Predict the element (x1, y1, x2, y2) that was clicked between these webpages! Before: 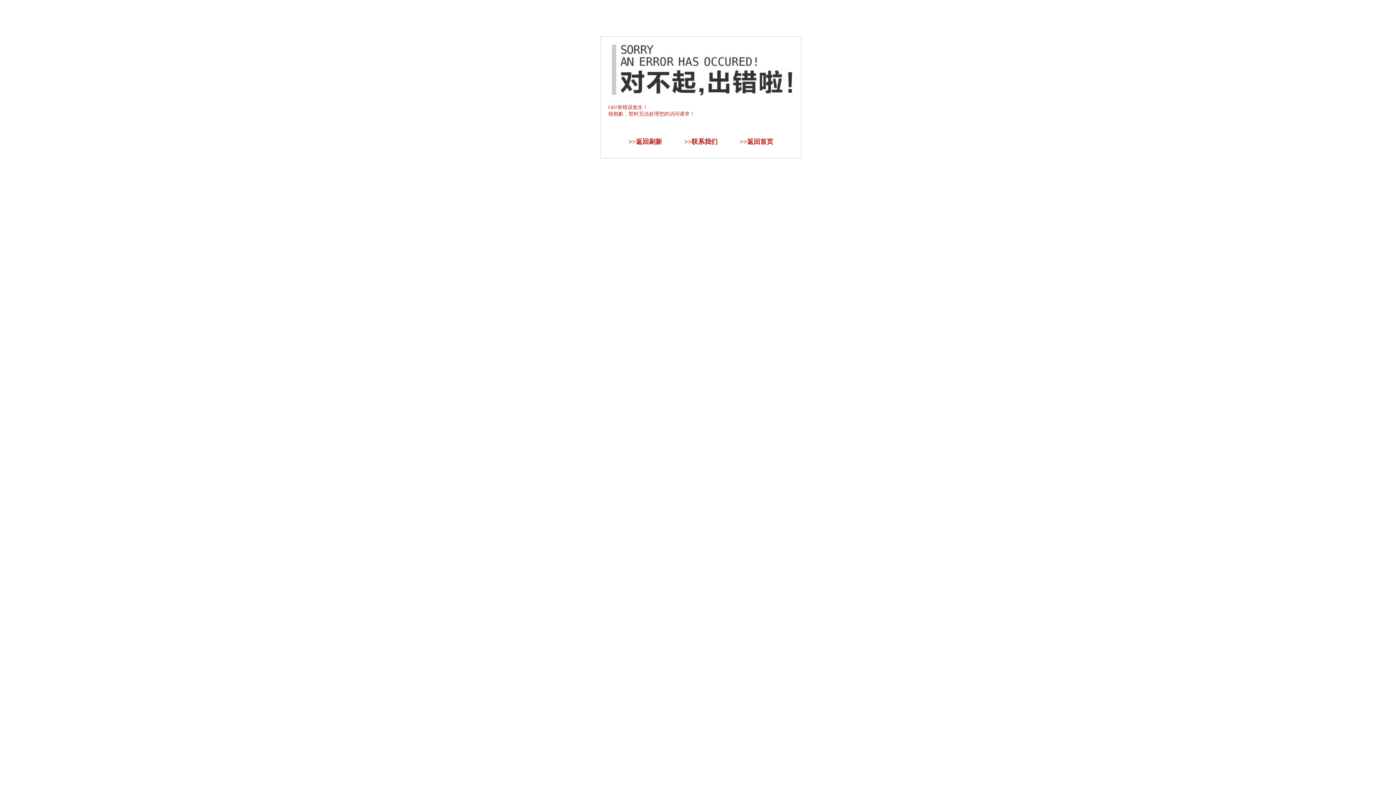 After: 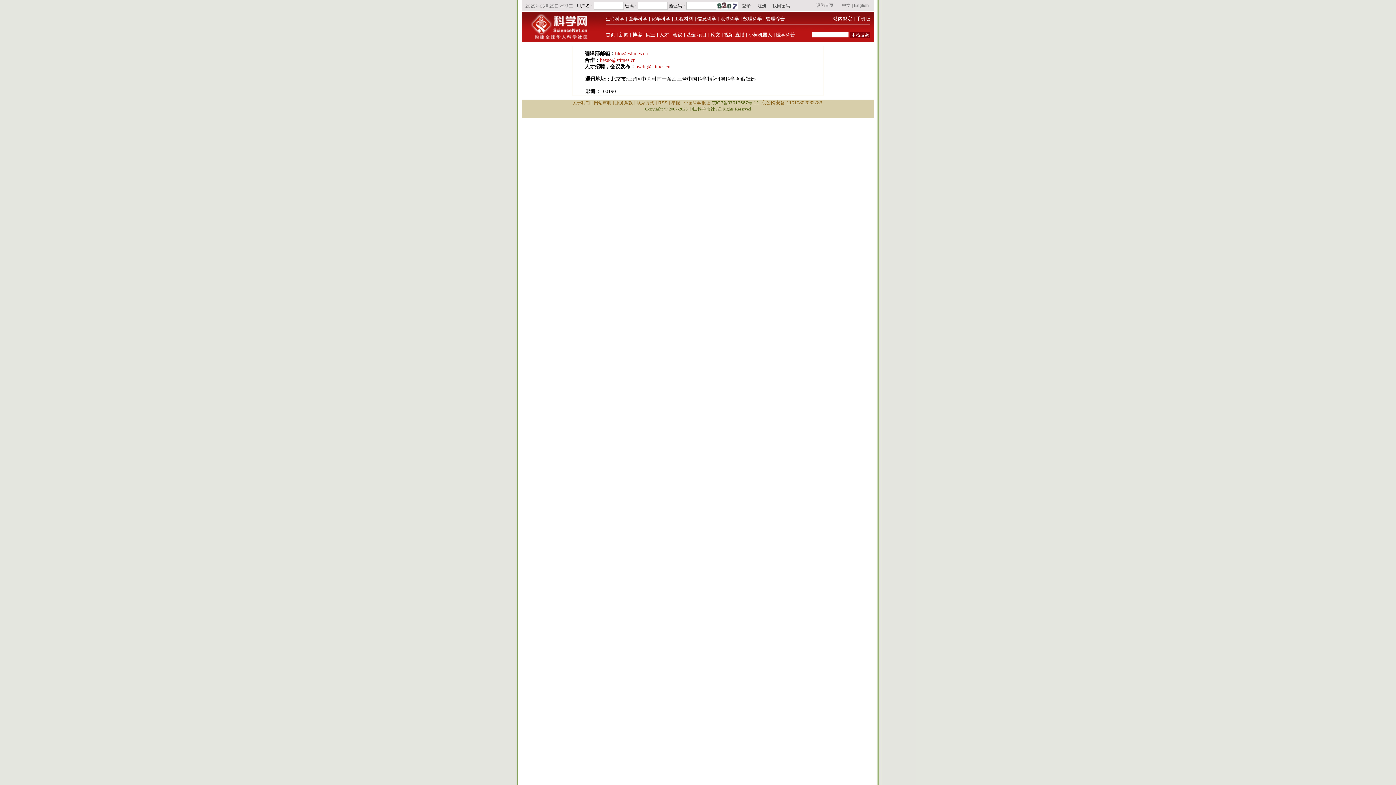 Action: label: 联系我们 bbox: (691, 138, 717, 145)